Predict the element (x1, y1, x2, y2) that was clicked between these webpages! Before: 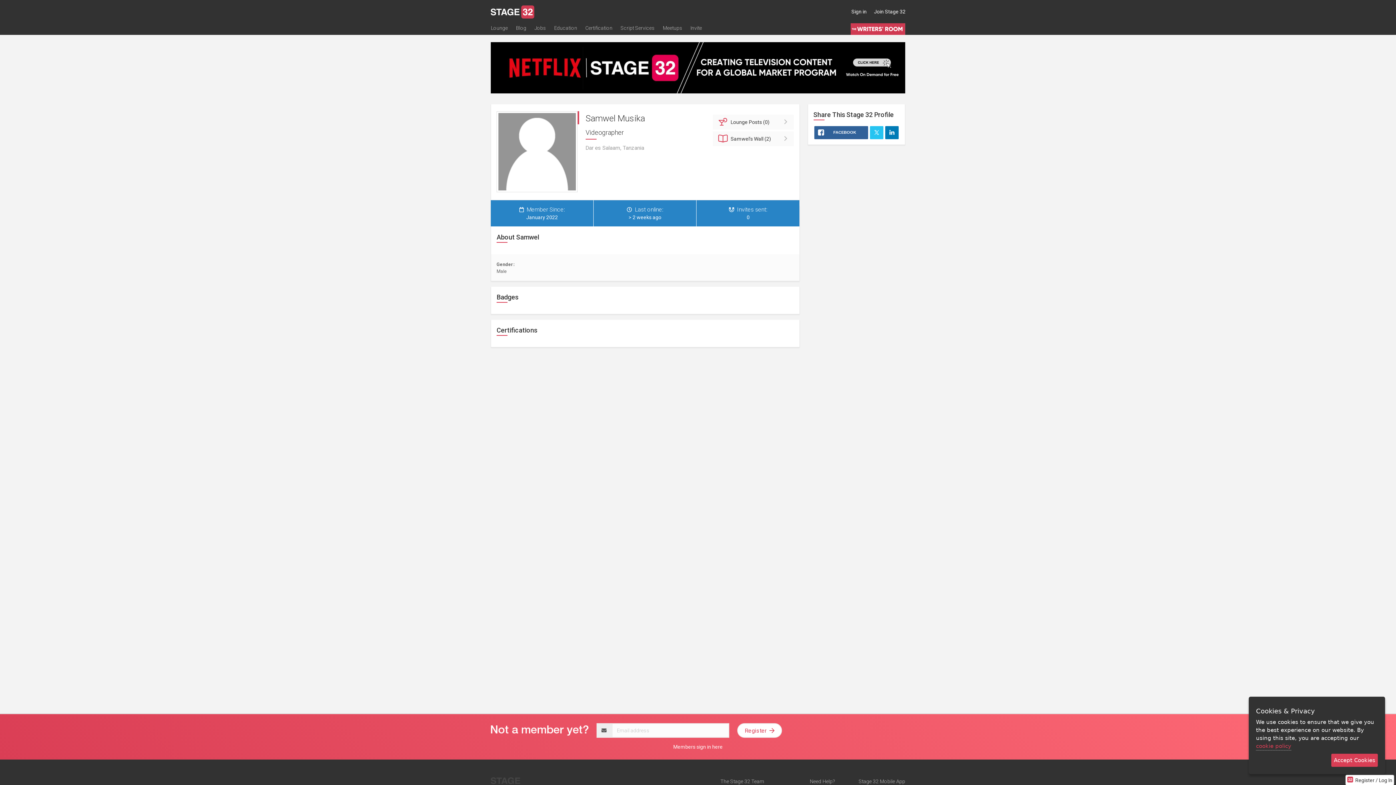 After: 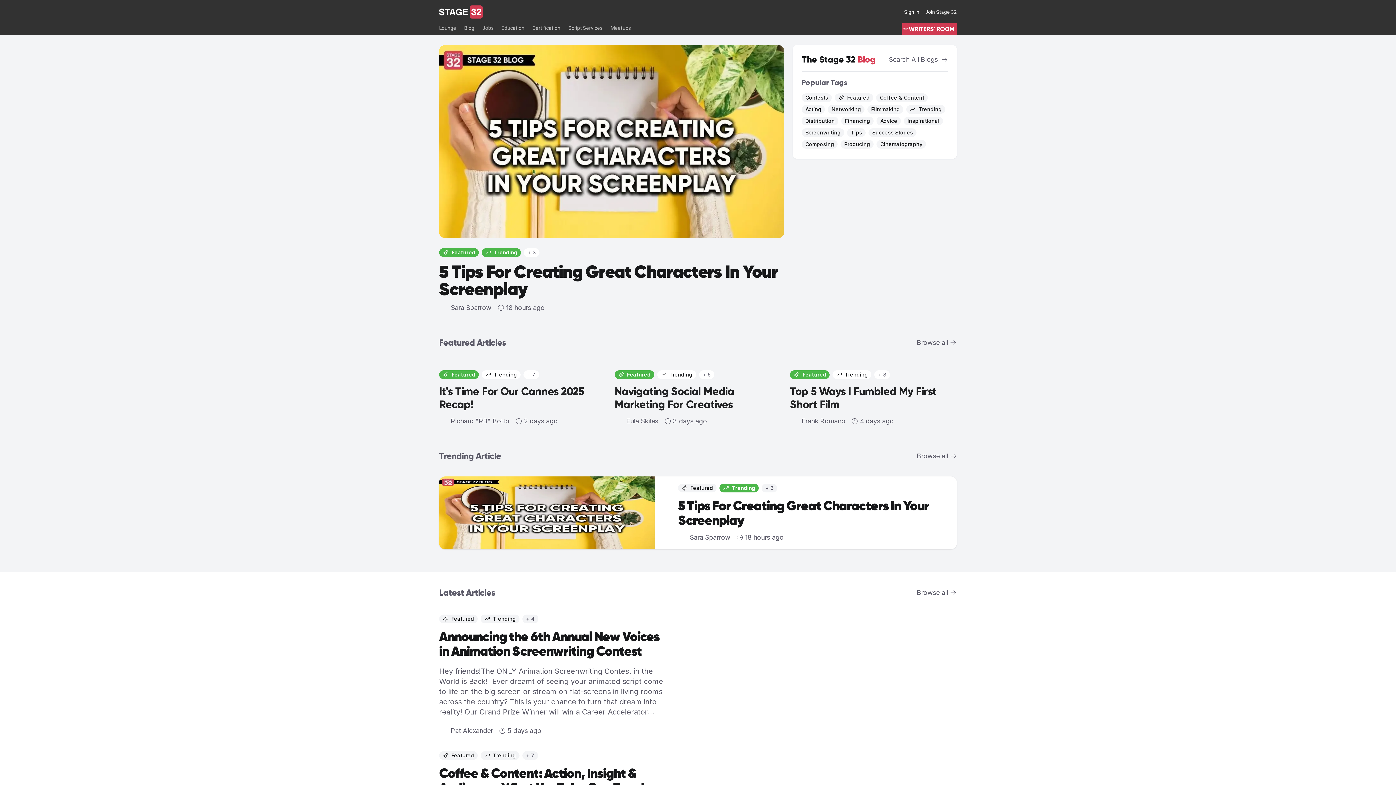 Action: label: Blog bbox: (516, 23, 533, 34)